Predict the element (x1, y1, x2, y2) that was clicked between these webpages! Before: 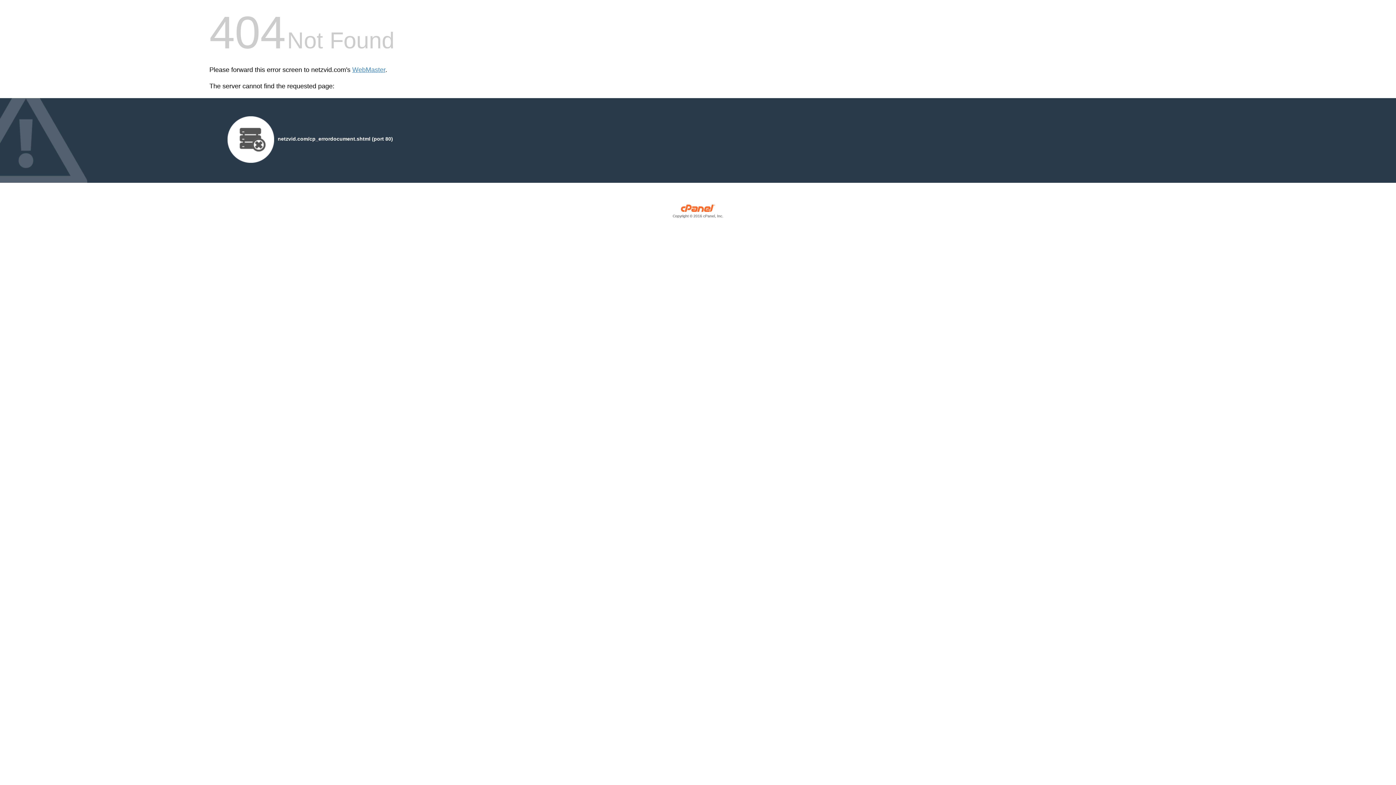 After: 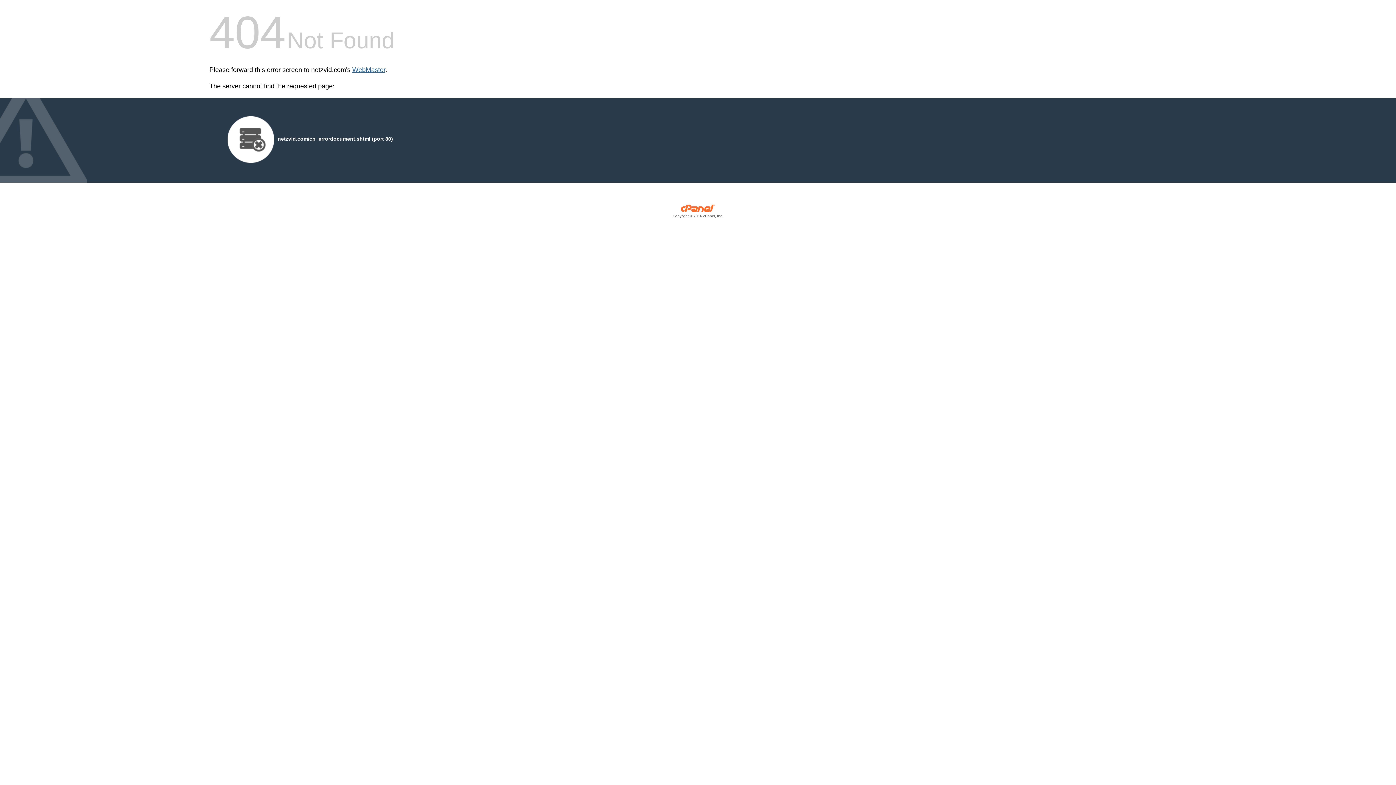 Action: label: WebMaster bbox: (352, 66, 385, 73)